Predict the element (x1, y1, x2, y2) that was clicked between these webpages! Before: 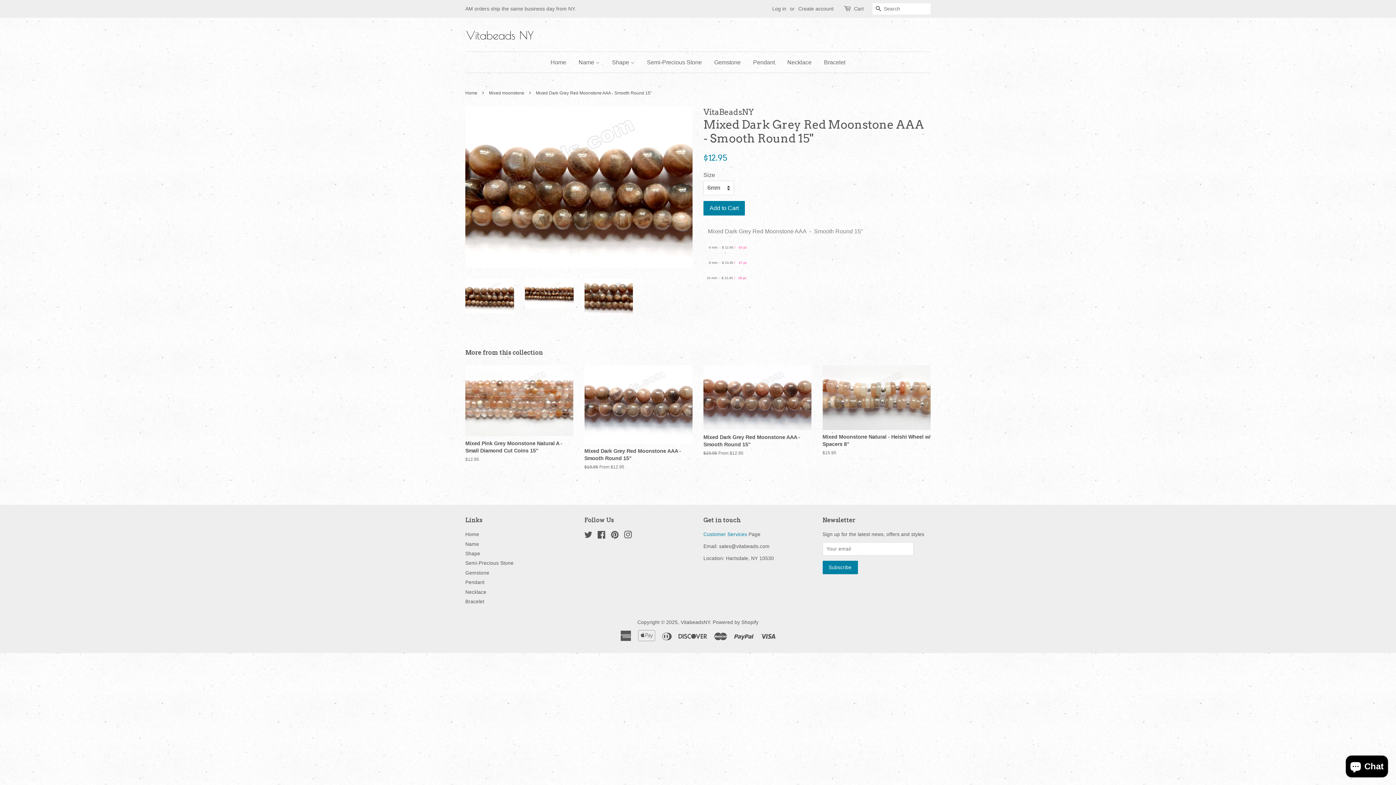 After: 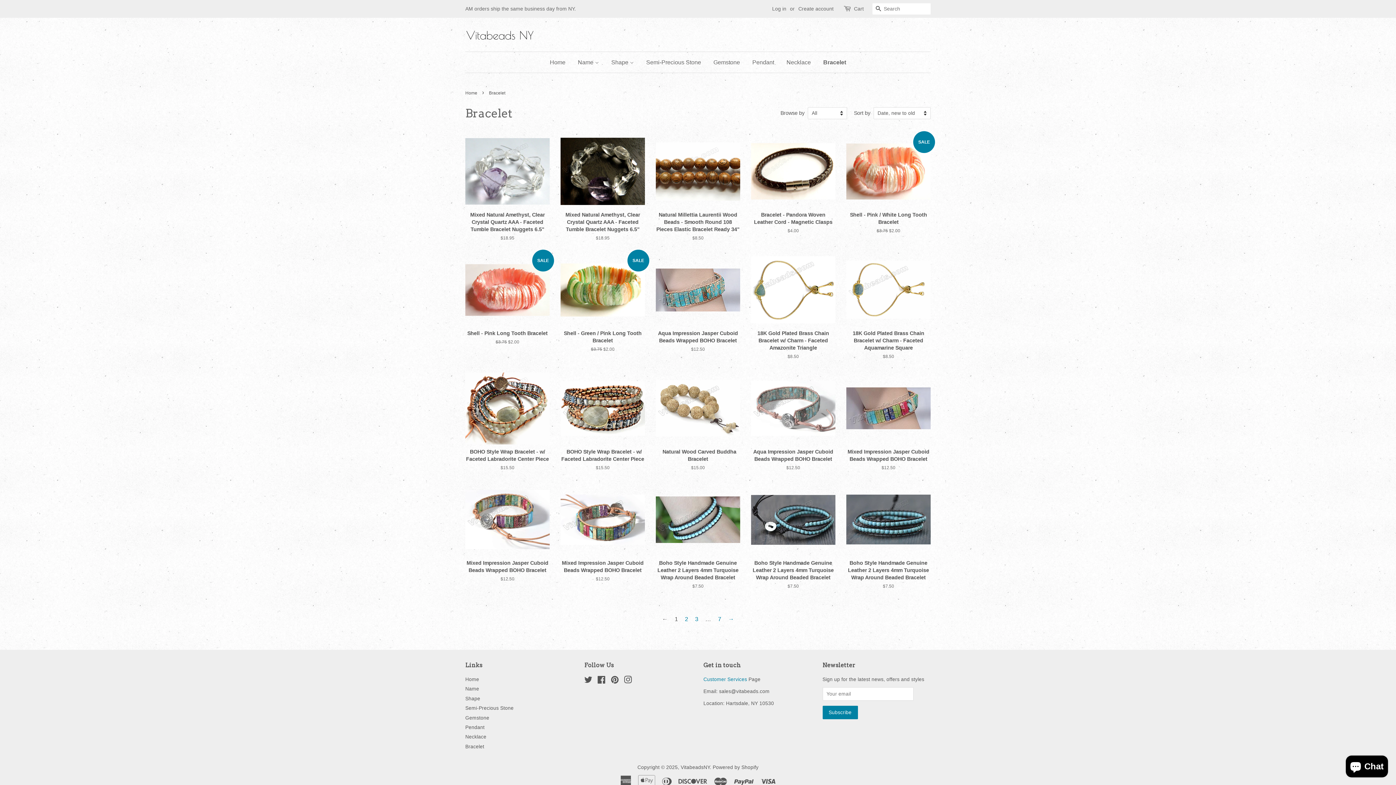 Action: bbox: (465, 599, 484, 604) label: Bracelet